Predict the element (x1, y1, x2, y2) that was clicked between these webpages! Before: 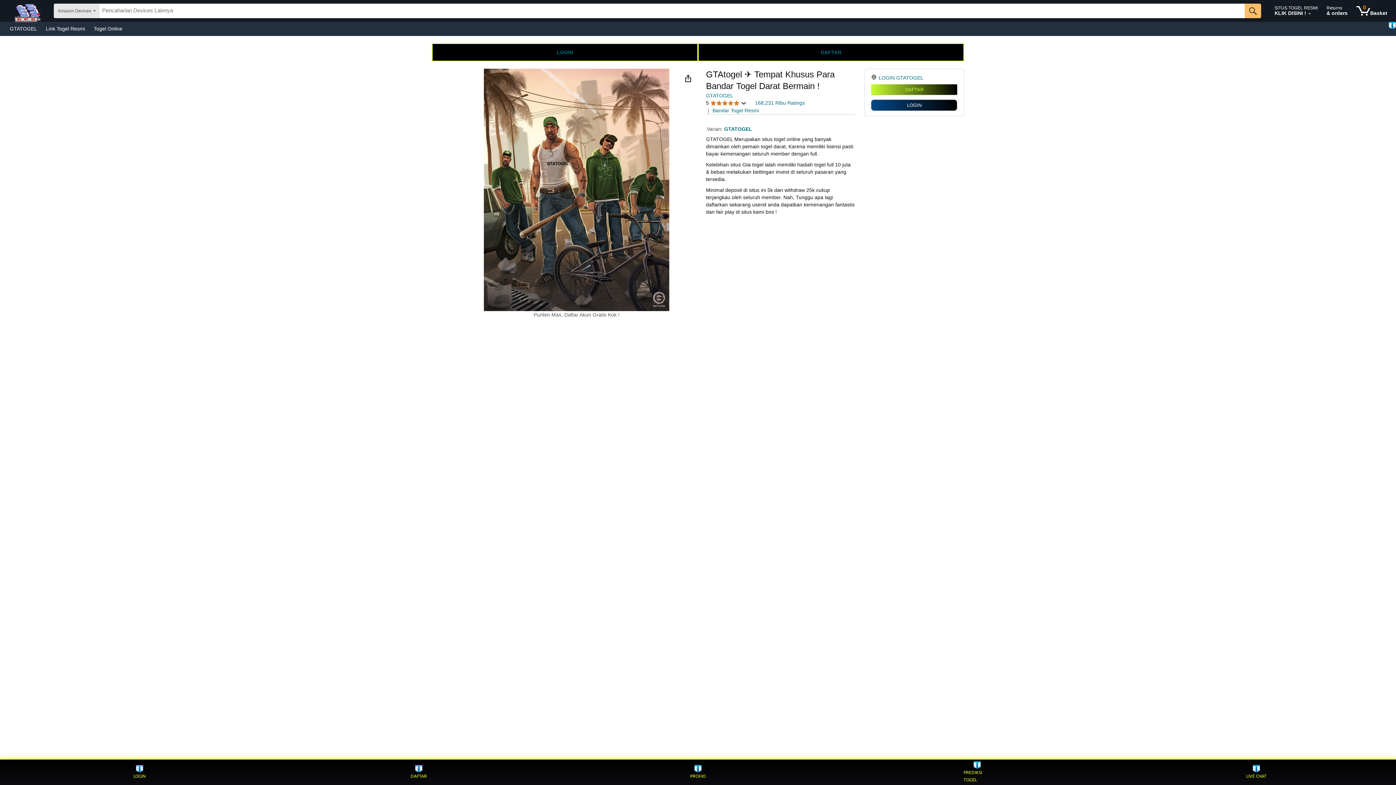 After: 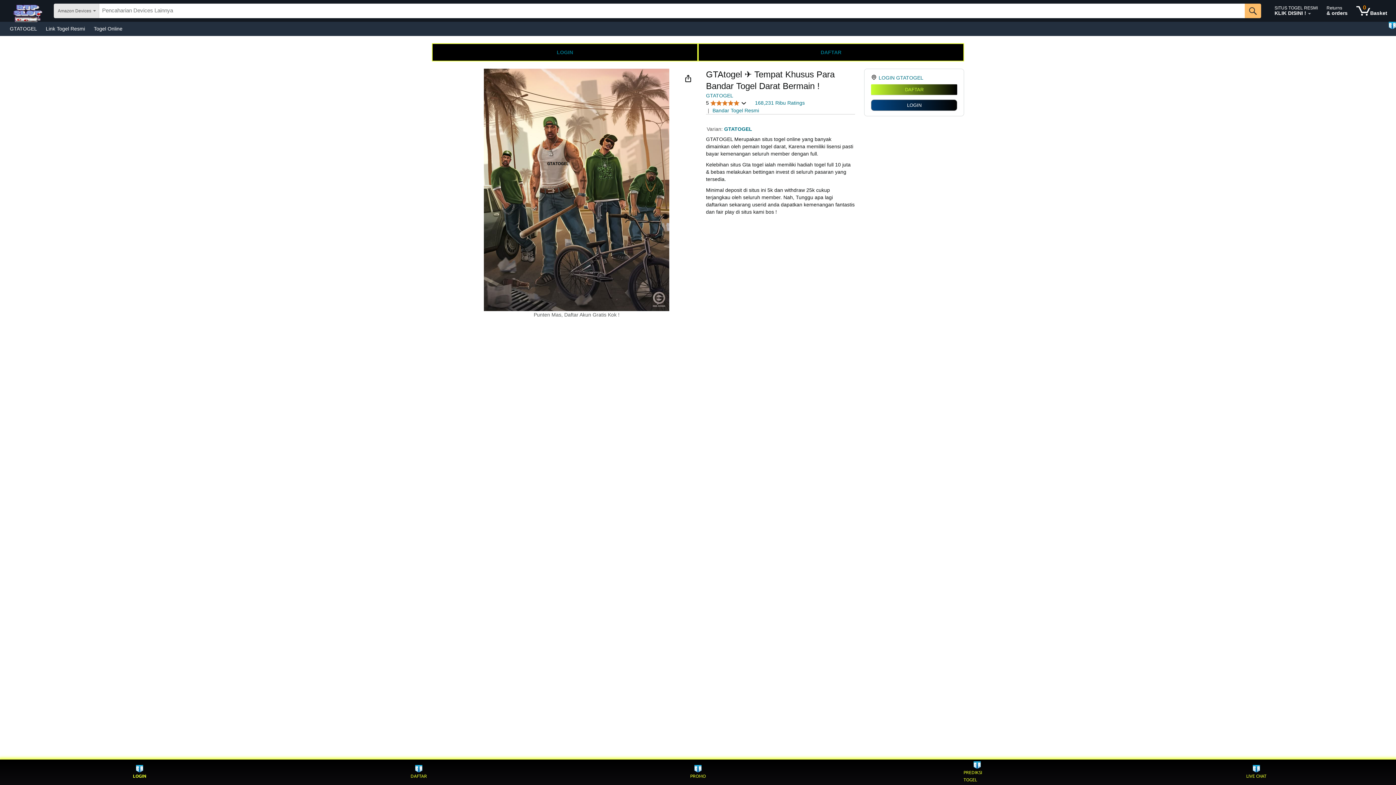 Action: bbox: (126, 761, 153, 783) label: LOGIN